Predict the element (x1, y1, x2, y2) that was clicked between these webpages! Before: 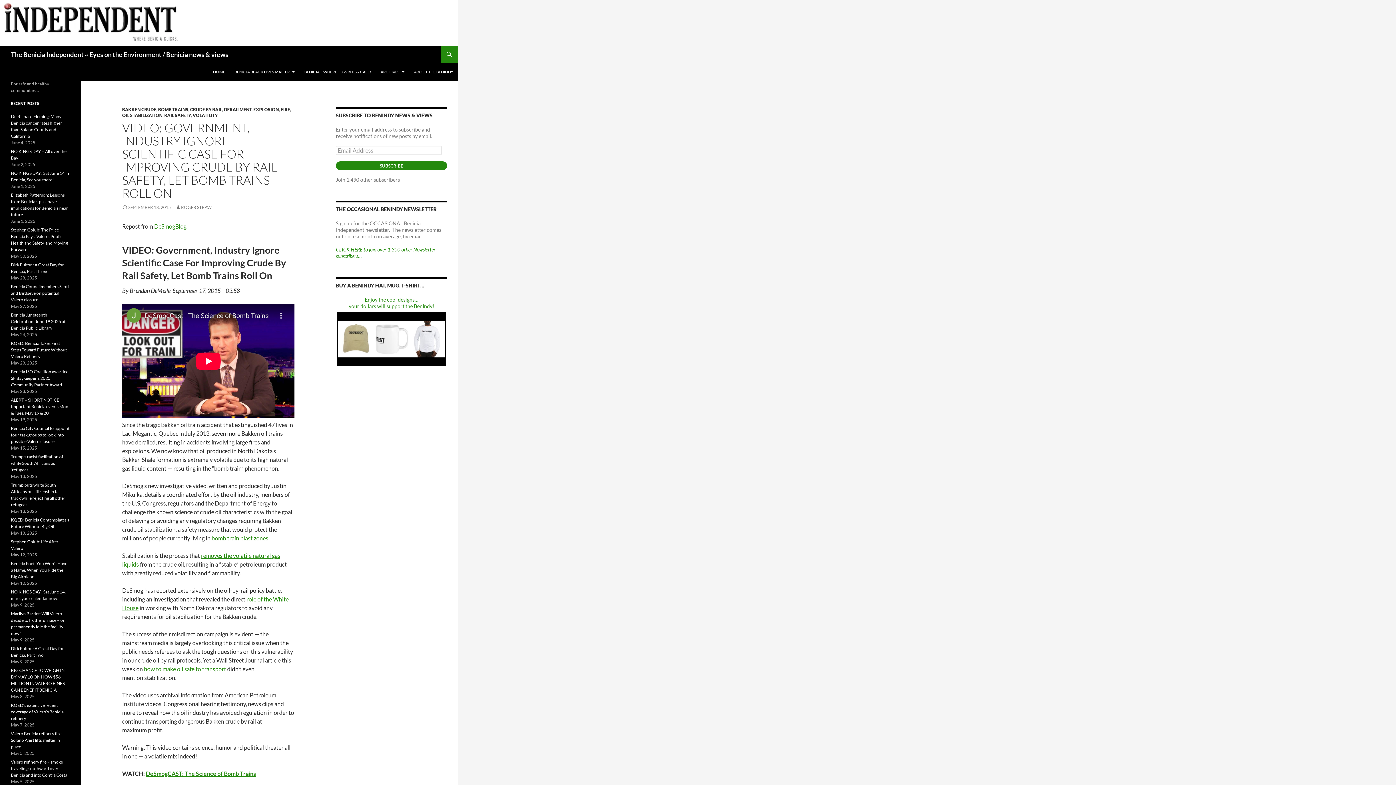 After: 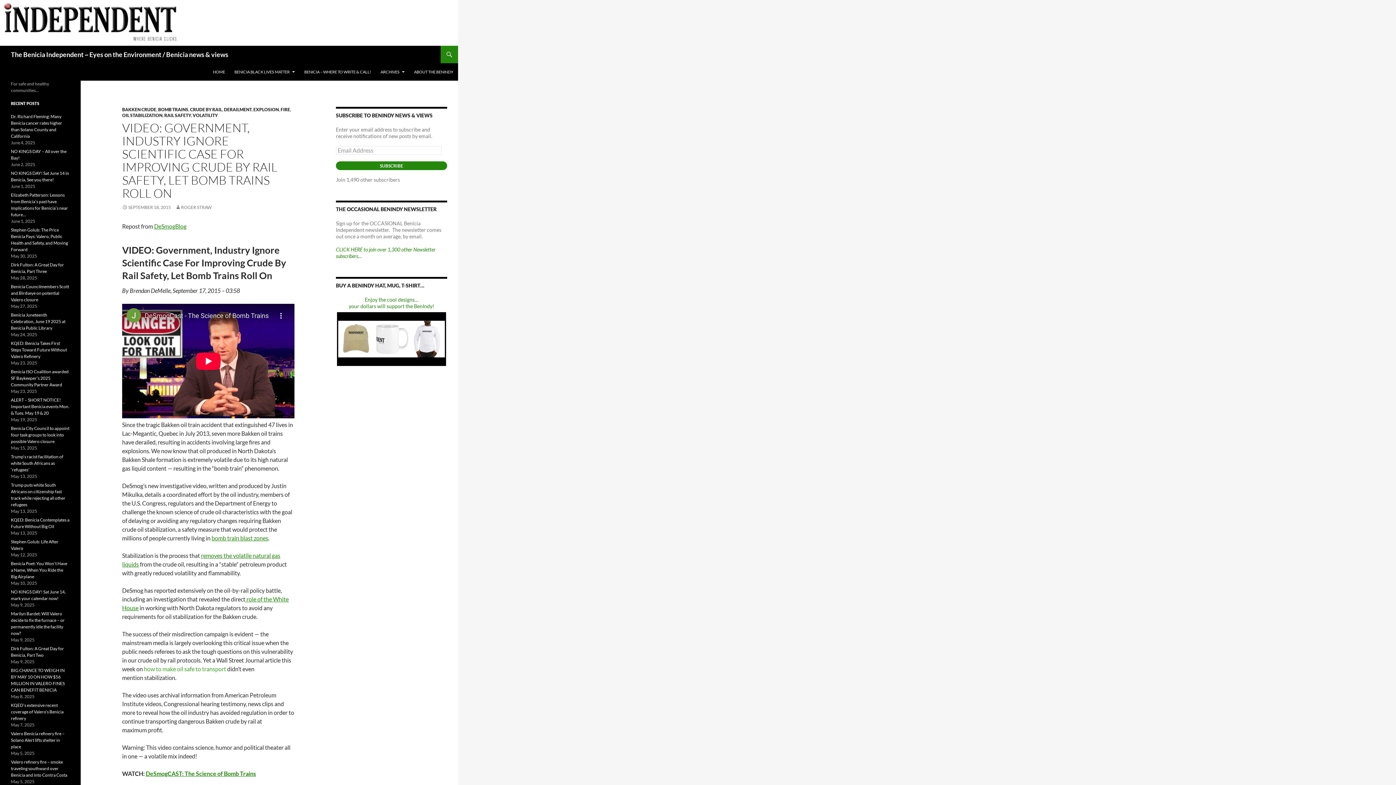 Action: bbox: (144, 665, 227, 672) label: how to make oil safe to transport 